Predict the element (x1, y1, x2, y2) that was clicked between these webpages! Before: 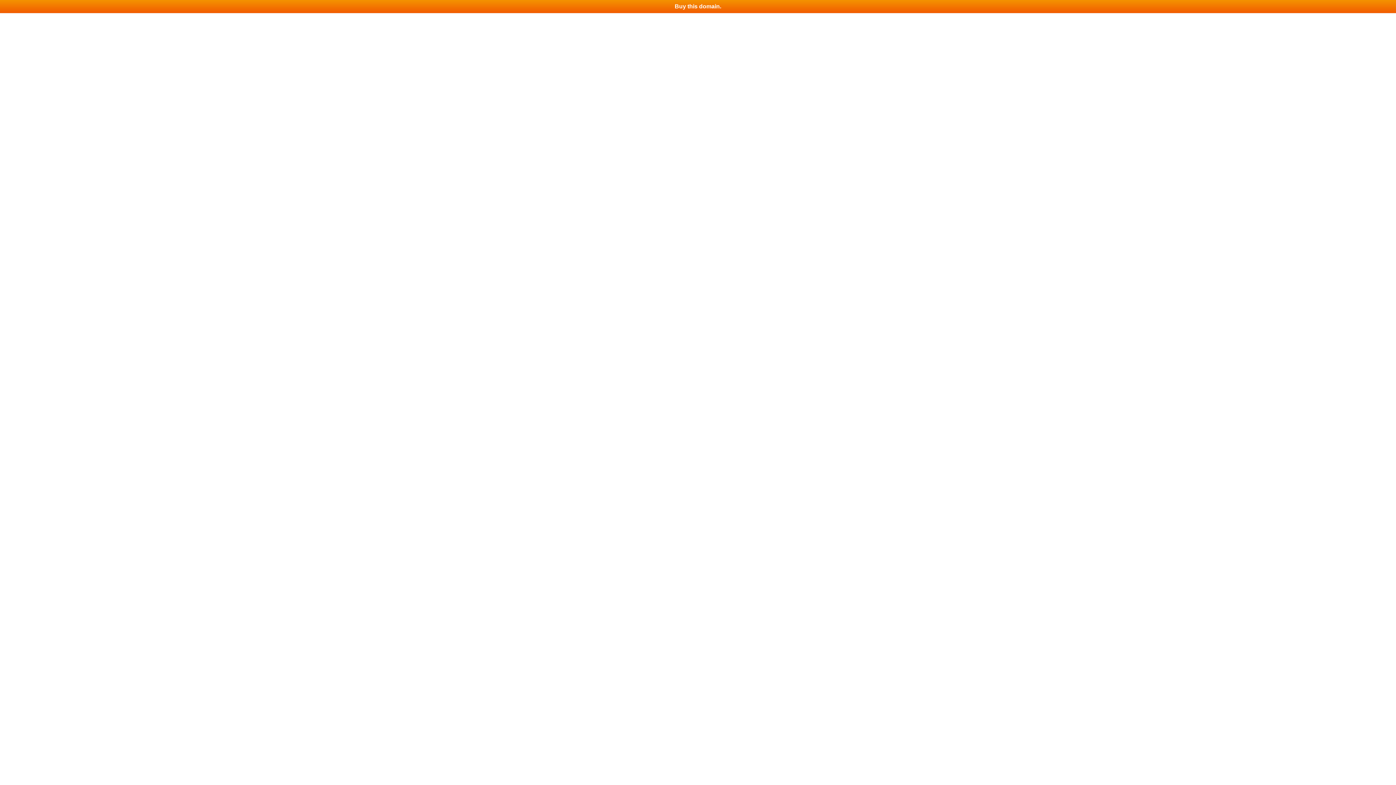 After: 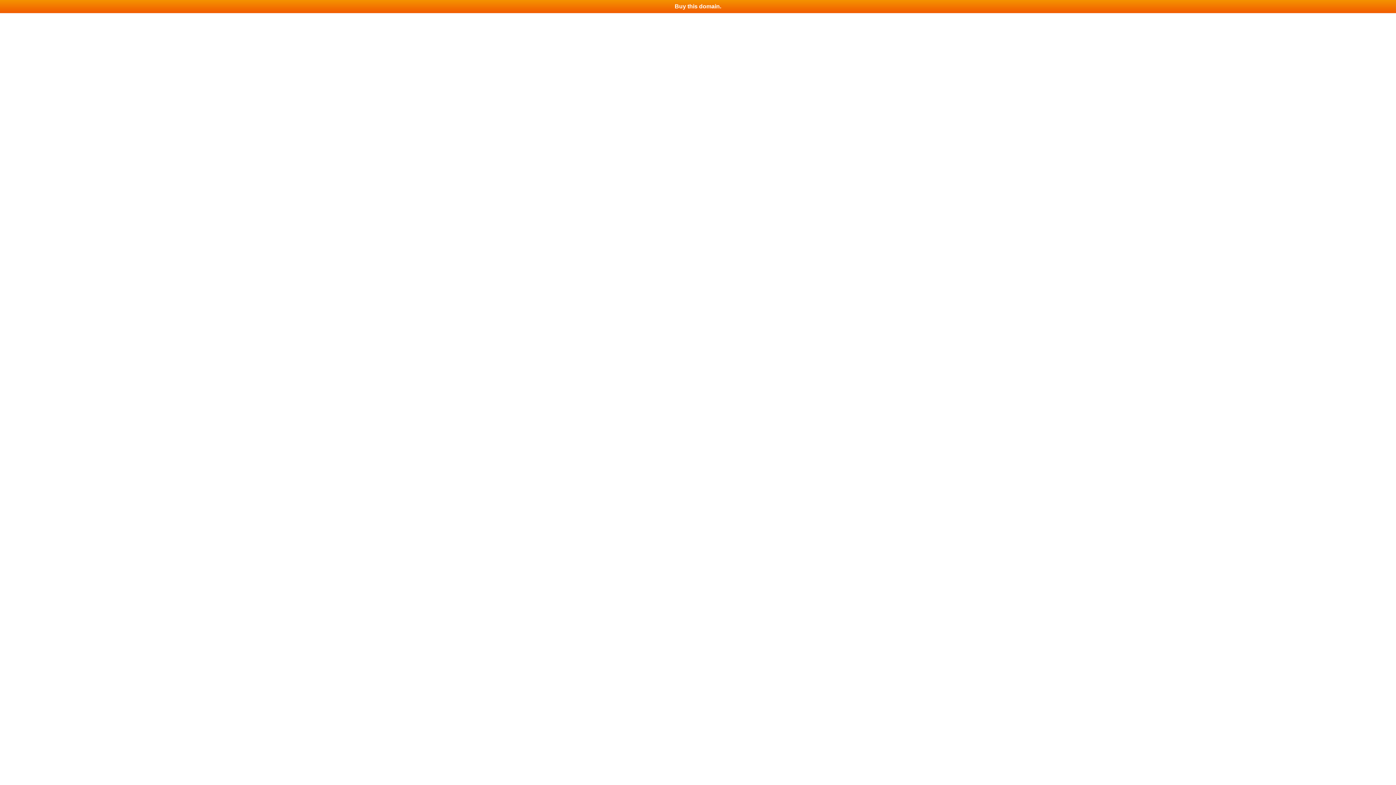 Action: label: Buy this domain. bbox: (0, 0, 1396, 13)